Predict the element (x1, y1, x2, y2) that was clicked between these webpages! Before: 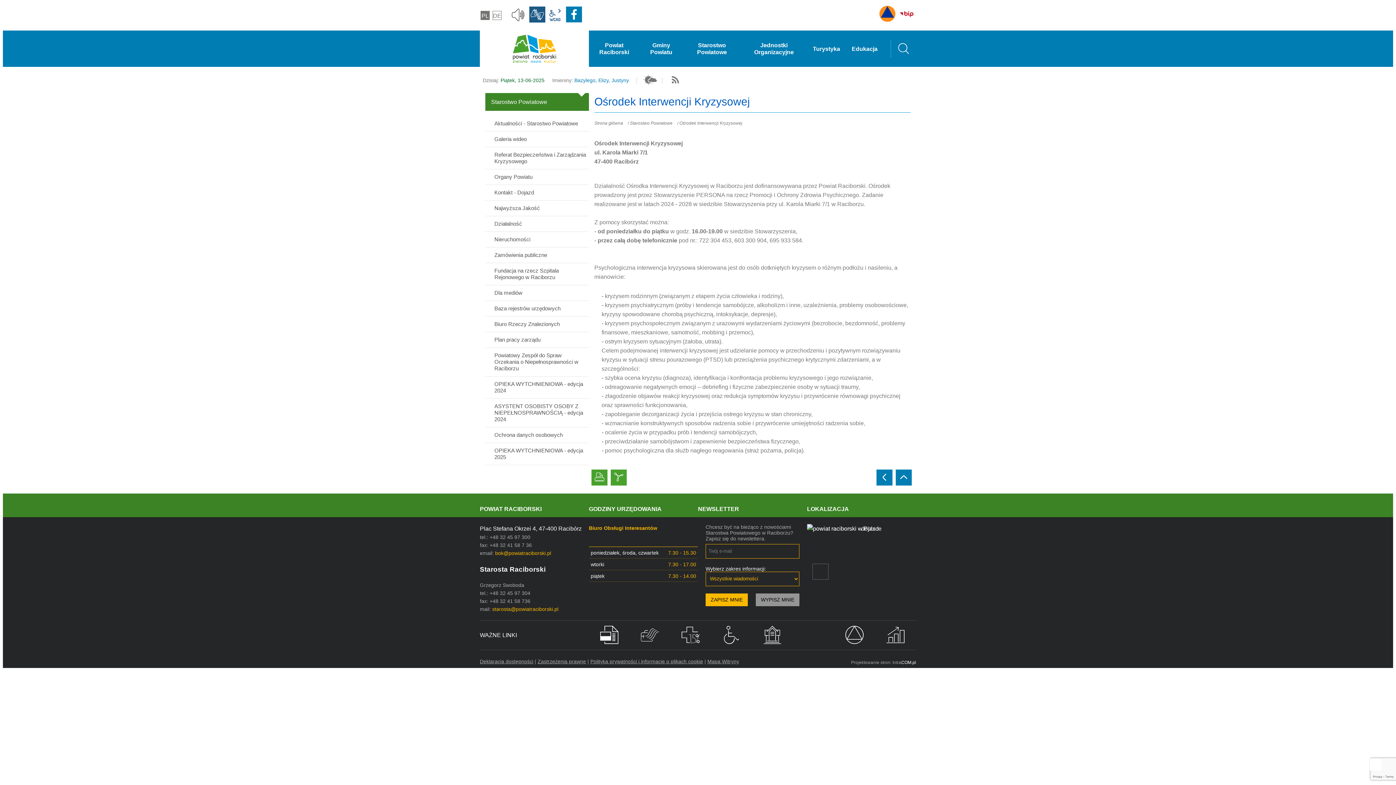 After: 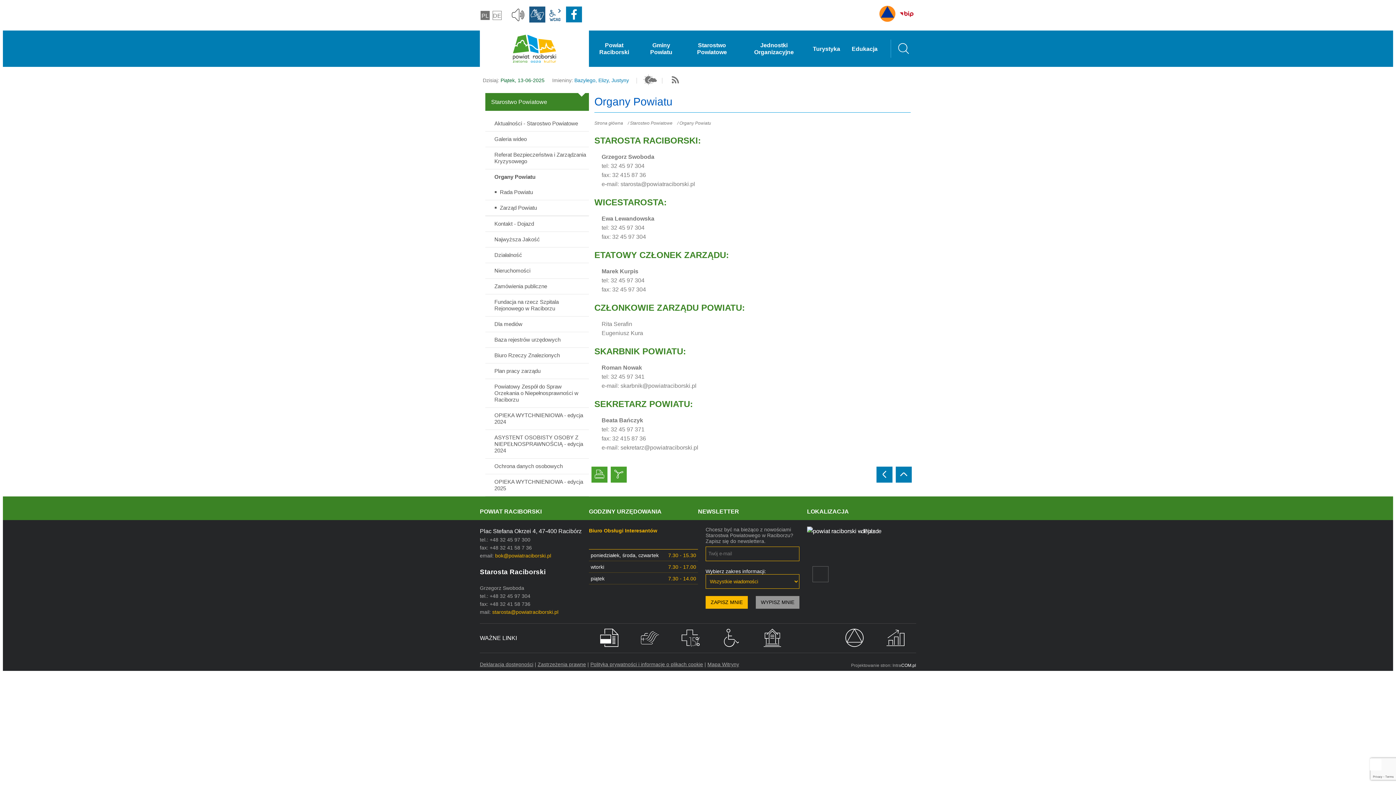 Action: bbox: (485, 169, 589, 184) label: Organy Powiatu